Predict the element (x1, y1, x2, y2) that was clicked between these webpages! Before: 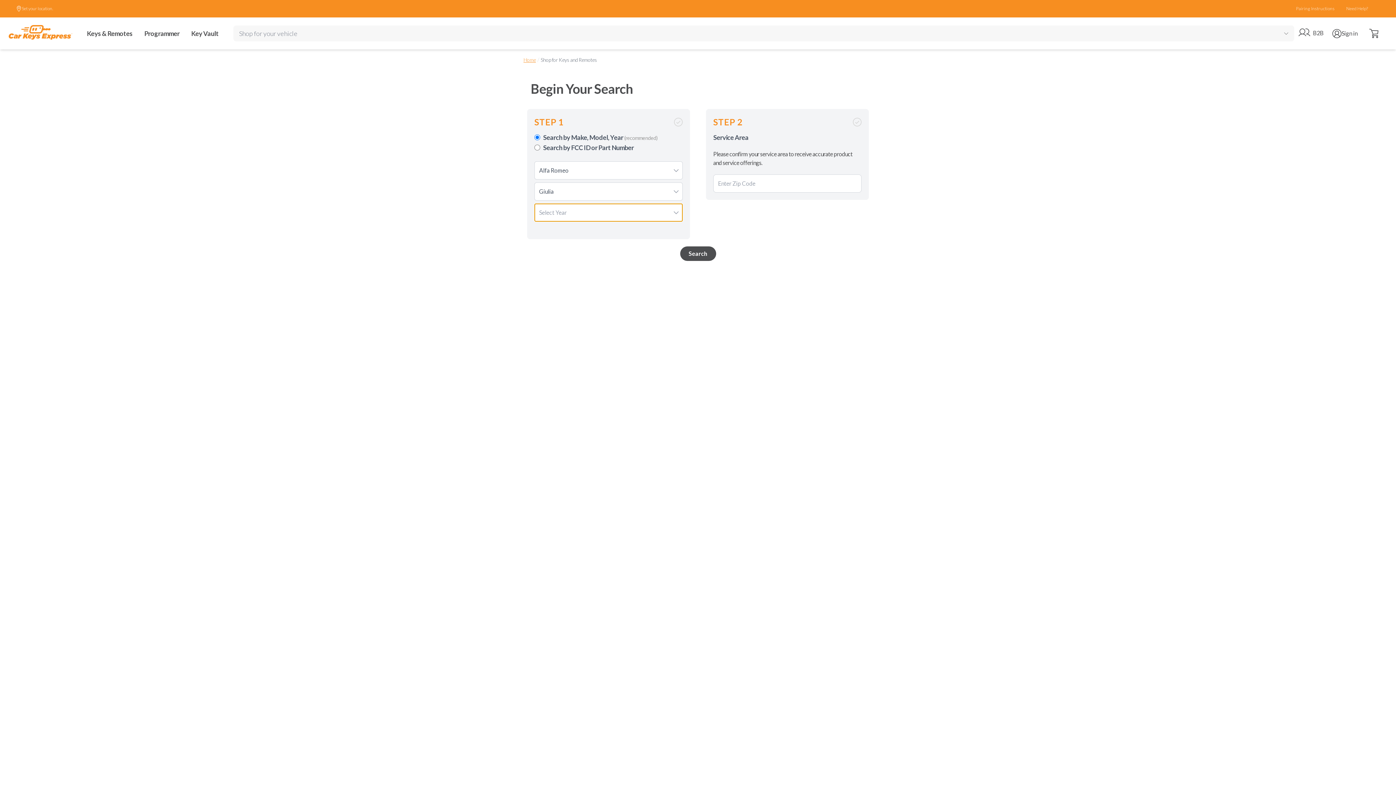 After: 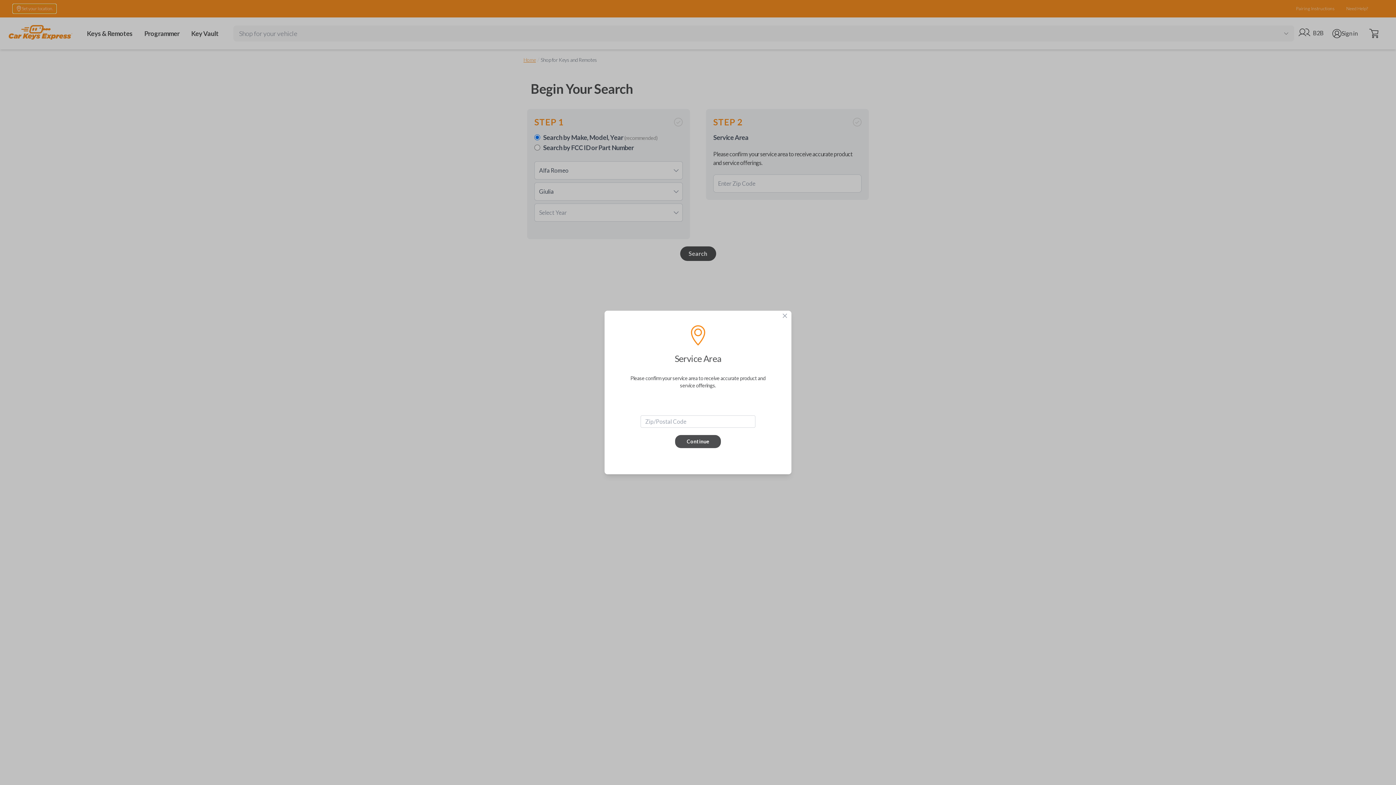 Action: label: Set your location. bbox: (13, 4, 56, 13)